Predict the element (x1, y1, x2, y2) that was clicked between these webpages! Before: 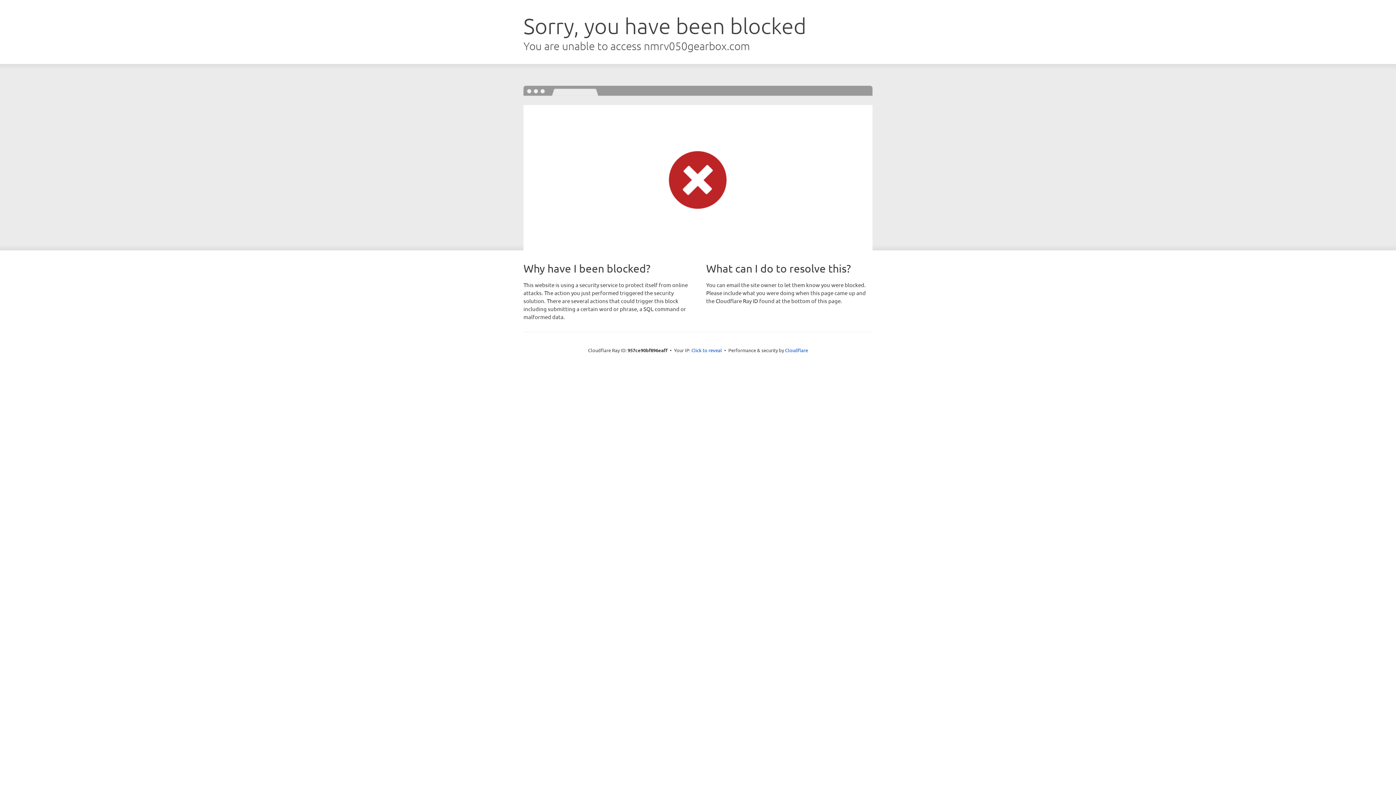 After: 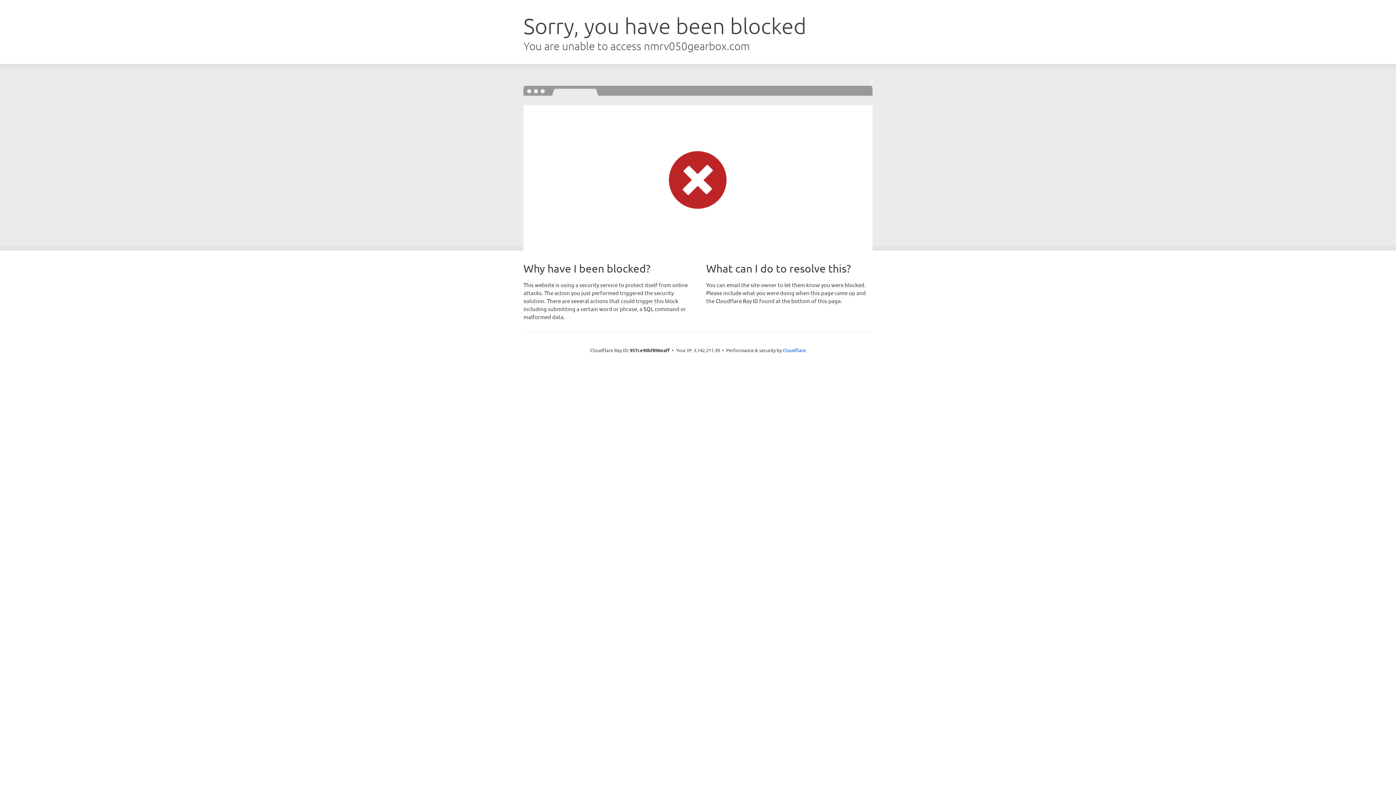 Action: label: Click to reveal bbox: (691, 346, 722, 353)